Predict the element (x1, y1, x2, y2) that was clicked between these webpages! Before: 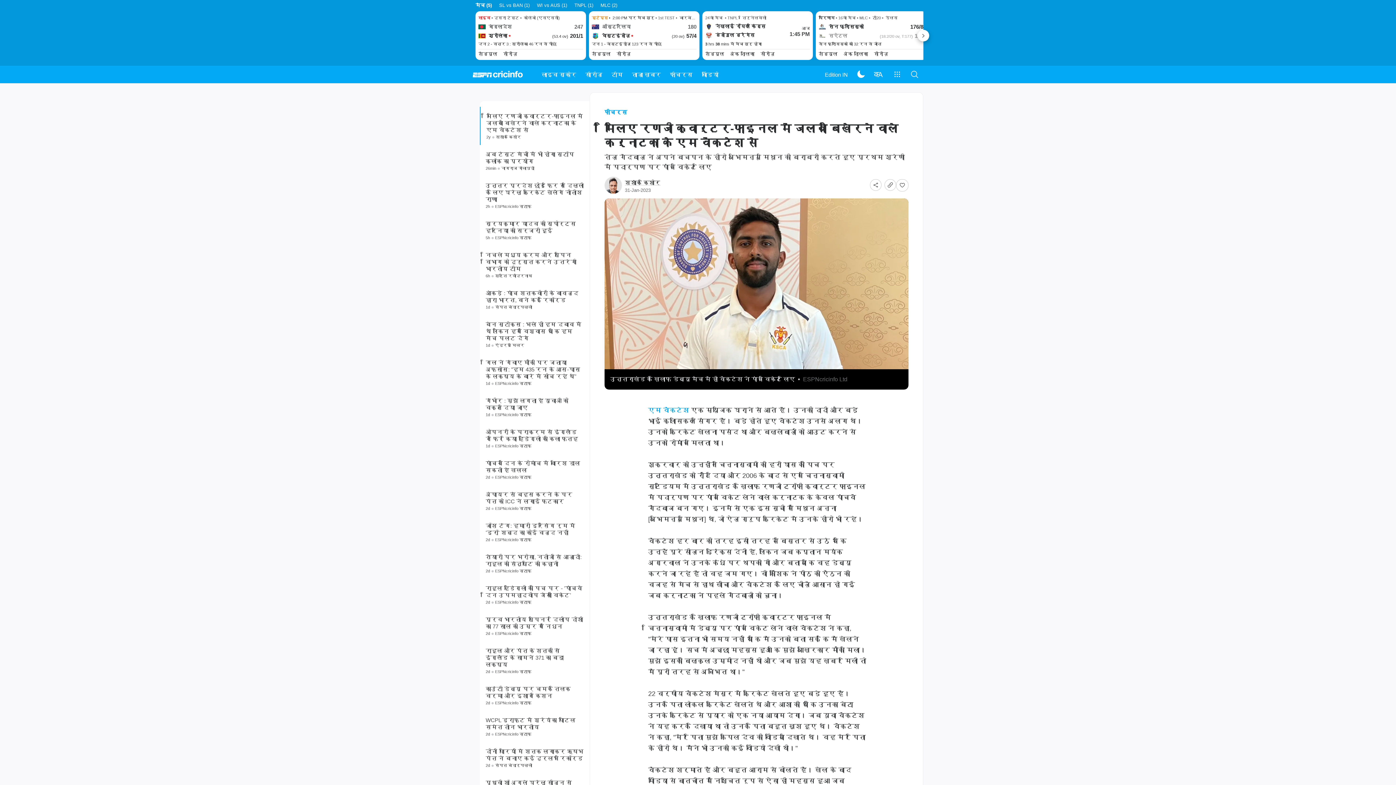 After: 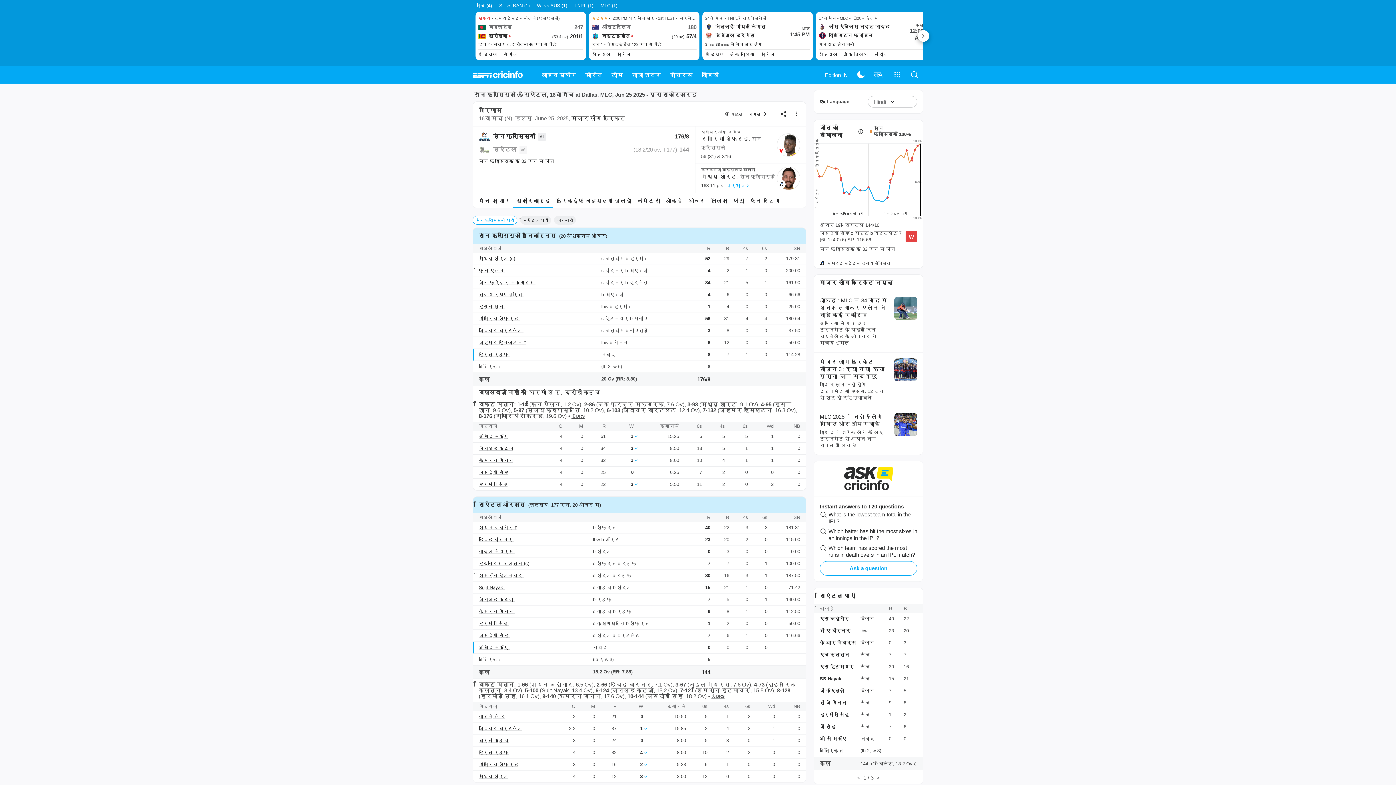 Action: bbox: (818, 14, 923, 58) label: परिणाम • 16वां मैच • MLC •  टी20 •  डैलस

सैन फ़्रांसिस्को

176/8

सिऐटल

(18.2/20 ov, T:177) 144

सैन फ़्रांसिस्को की 32 रन से जीत

शेड्यूल
अंक तालिका
सीरीज़